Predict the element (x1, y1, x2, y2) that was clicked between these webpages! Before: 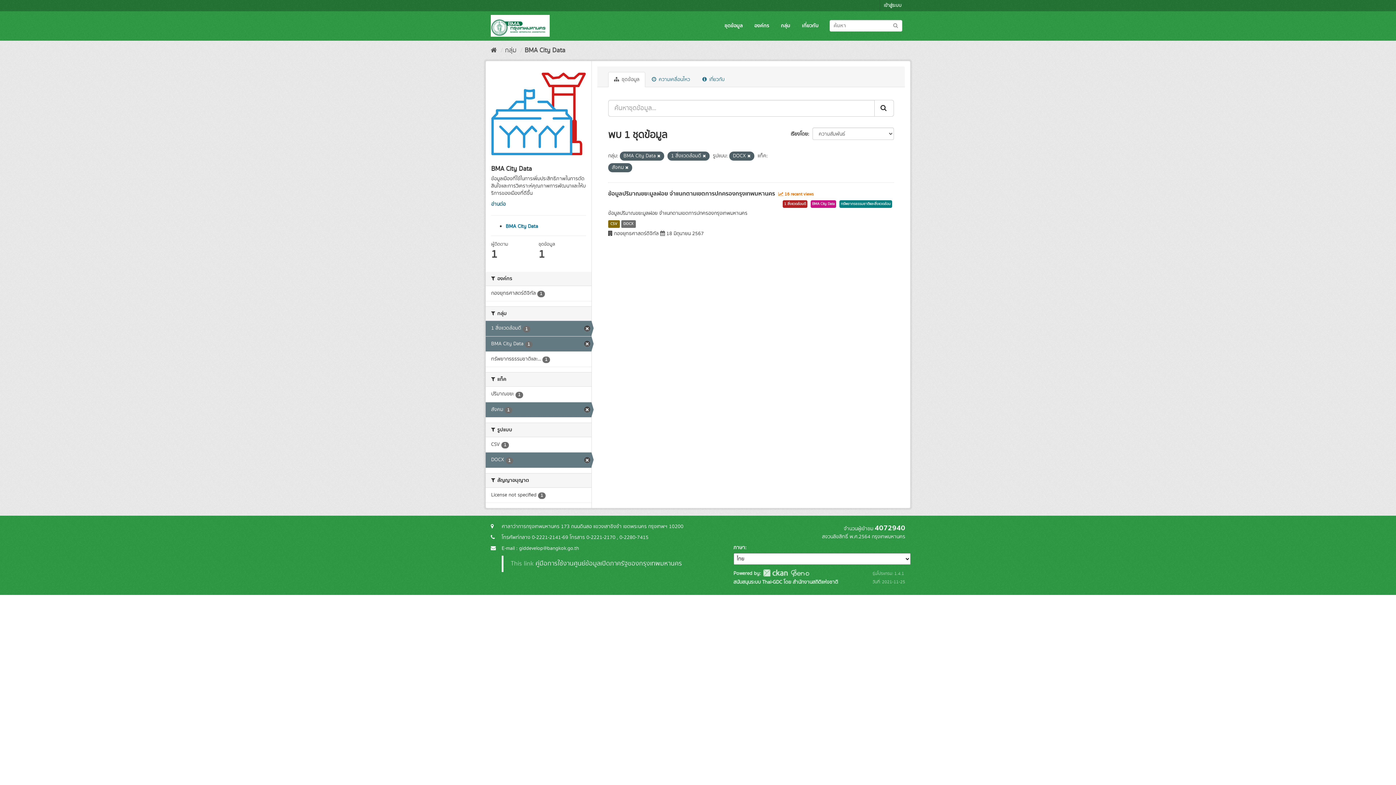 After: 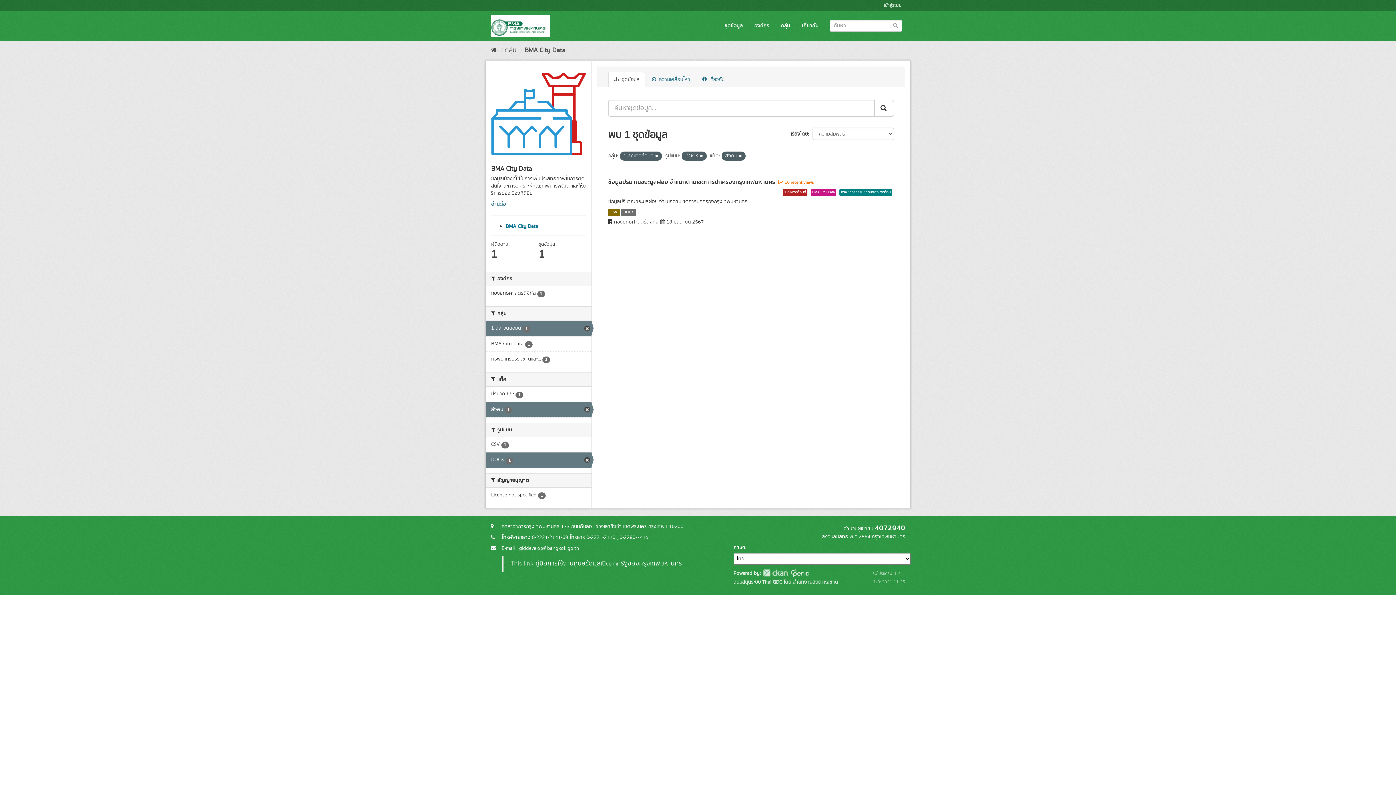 Action: bbox: (657, 153, 660, 159)